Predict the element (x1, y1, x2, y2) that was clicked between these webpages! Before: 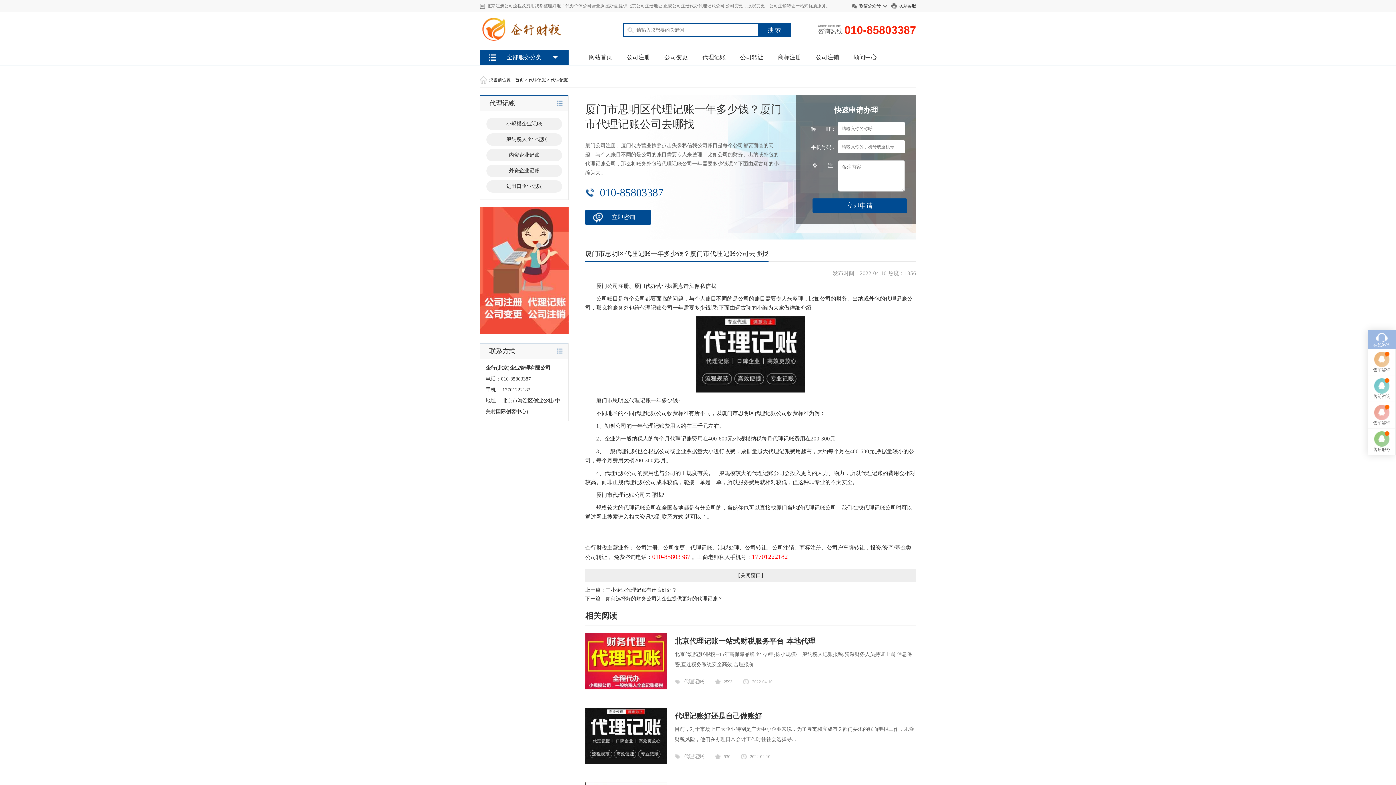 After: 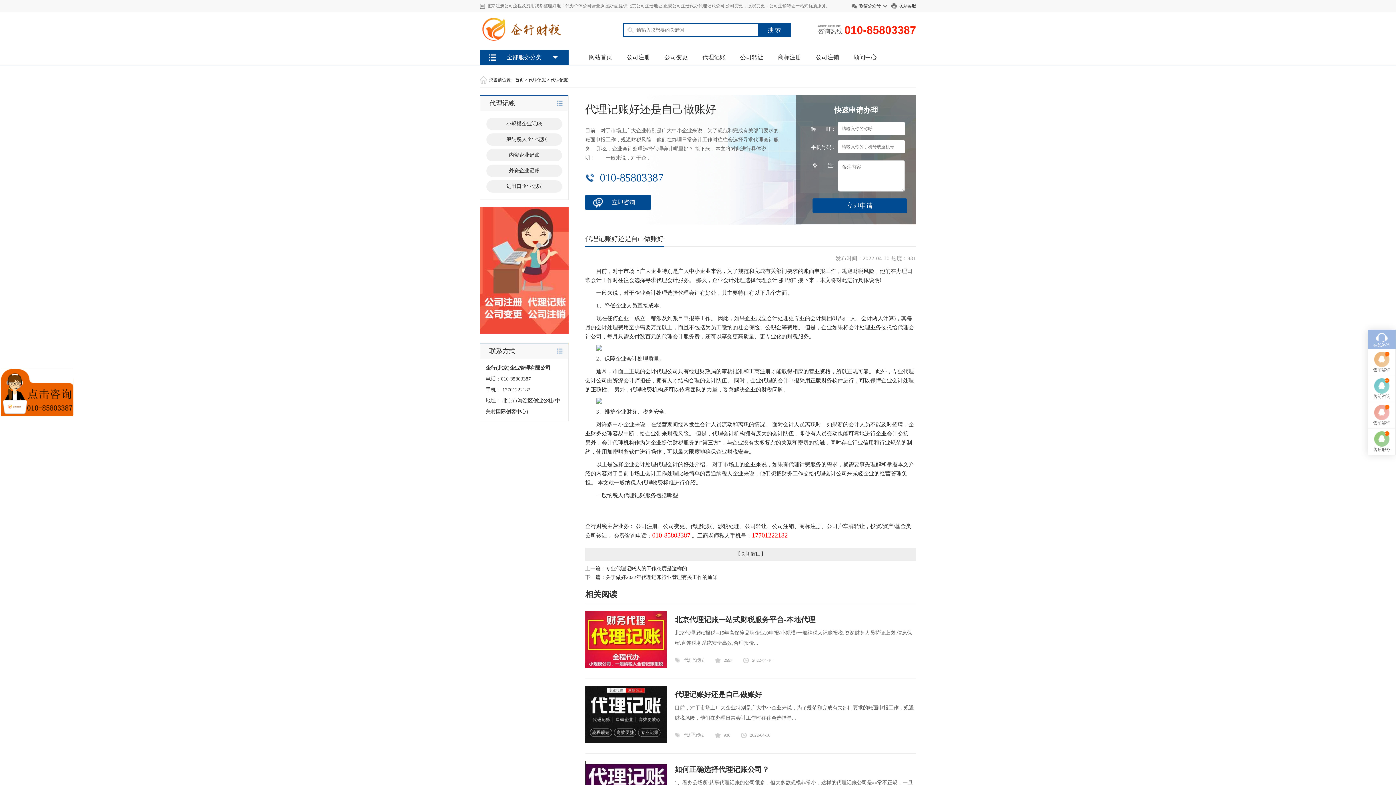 Action: bbox: (674, 636, 762, 644) label: 代理记账好还是自己做账好